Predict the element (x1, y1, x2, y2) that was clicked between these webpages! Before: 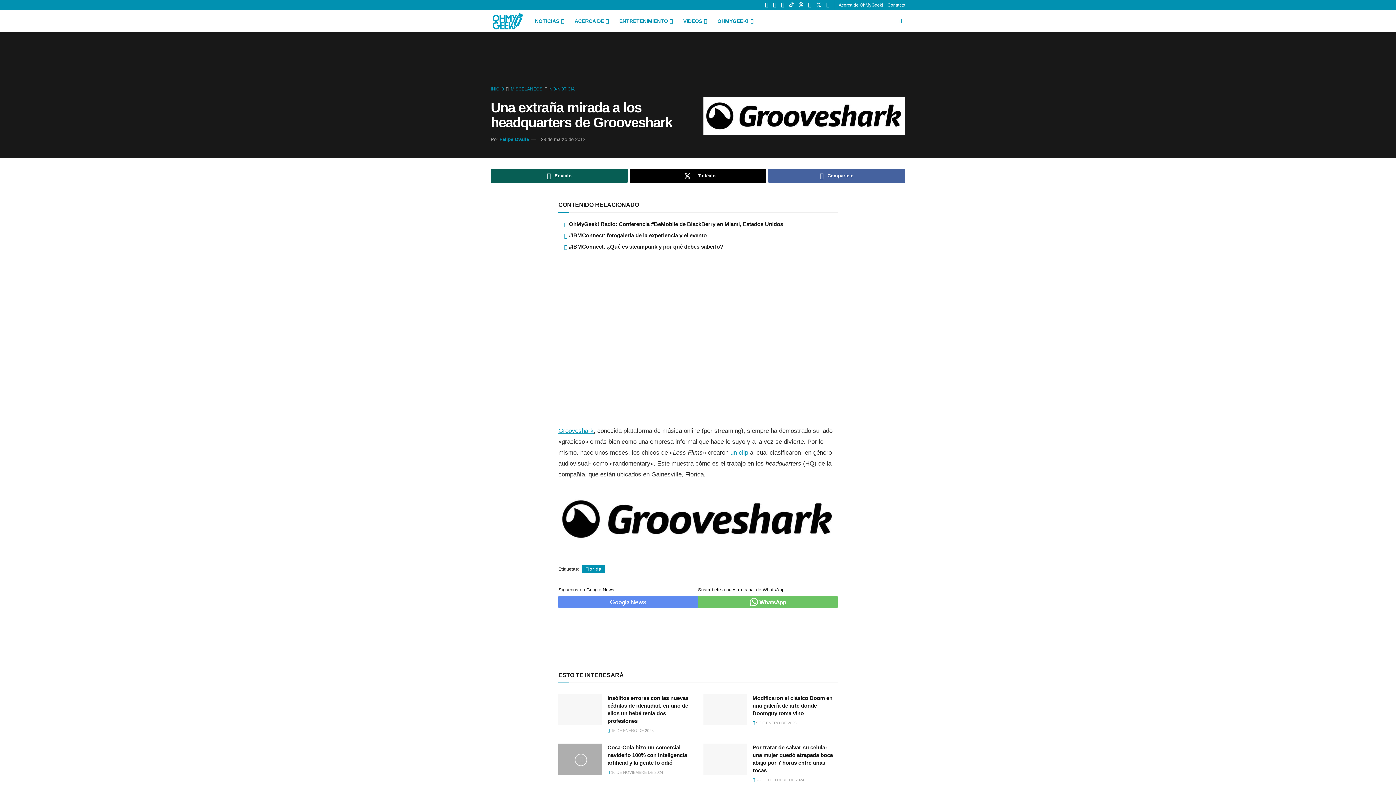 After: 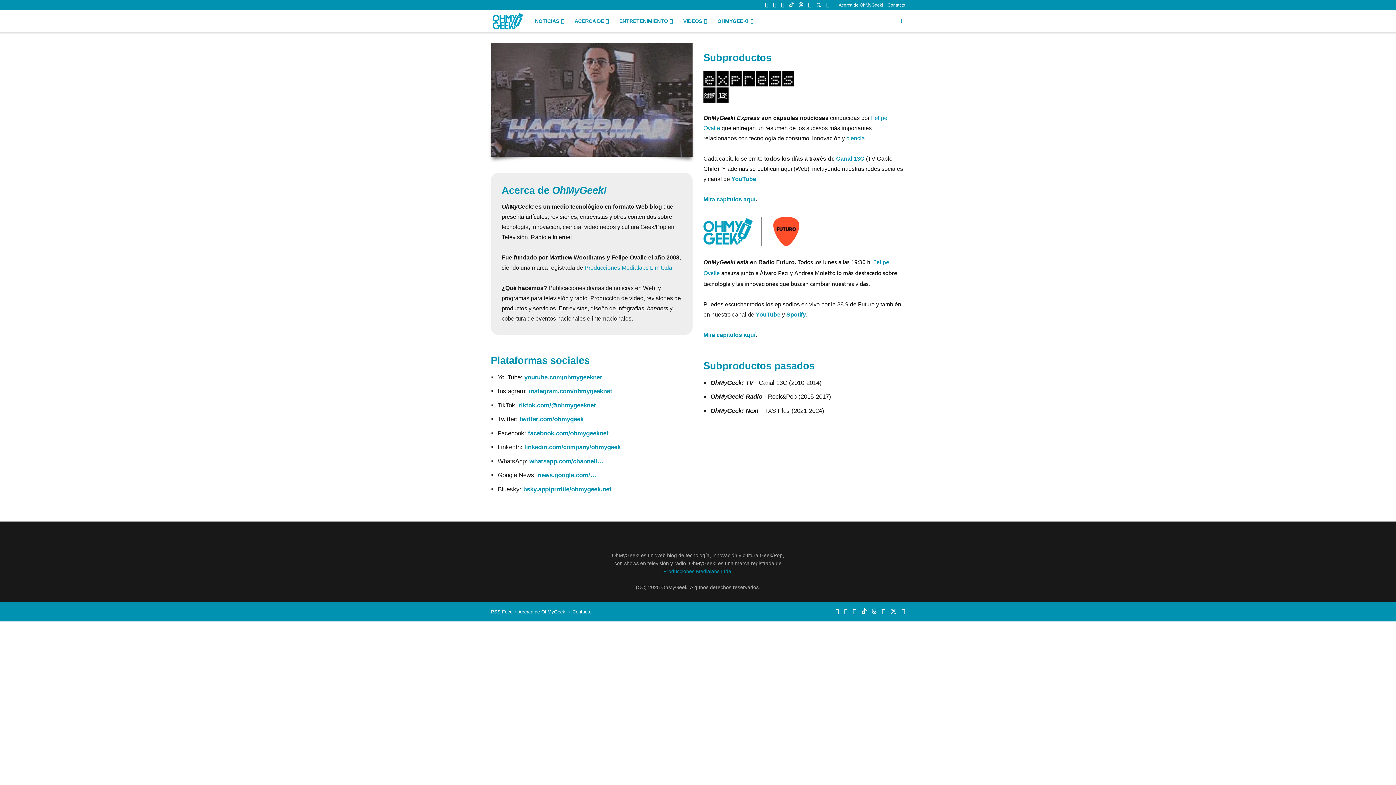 Action: label: Acerca de OhMyGeek! bbox: (838, 0, 883, 10)